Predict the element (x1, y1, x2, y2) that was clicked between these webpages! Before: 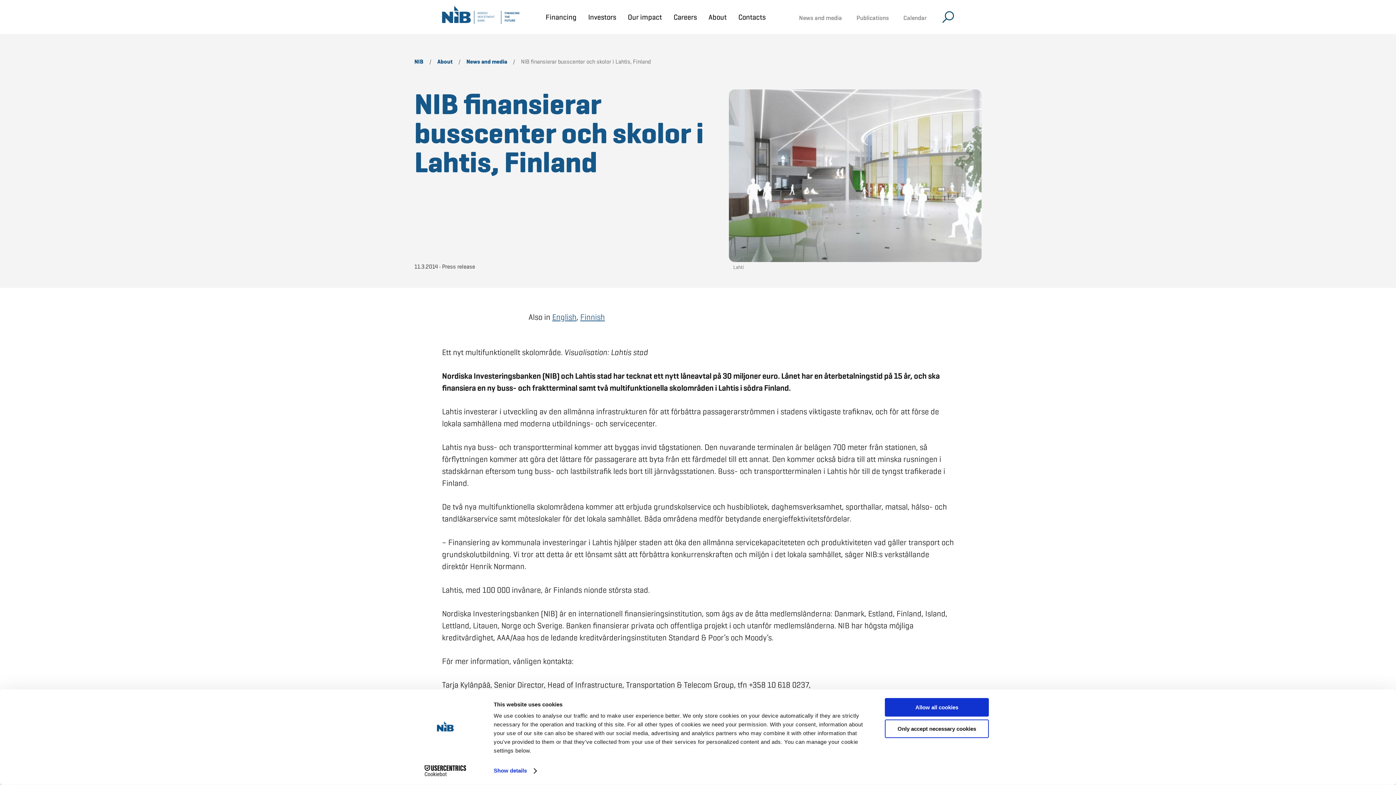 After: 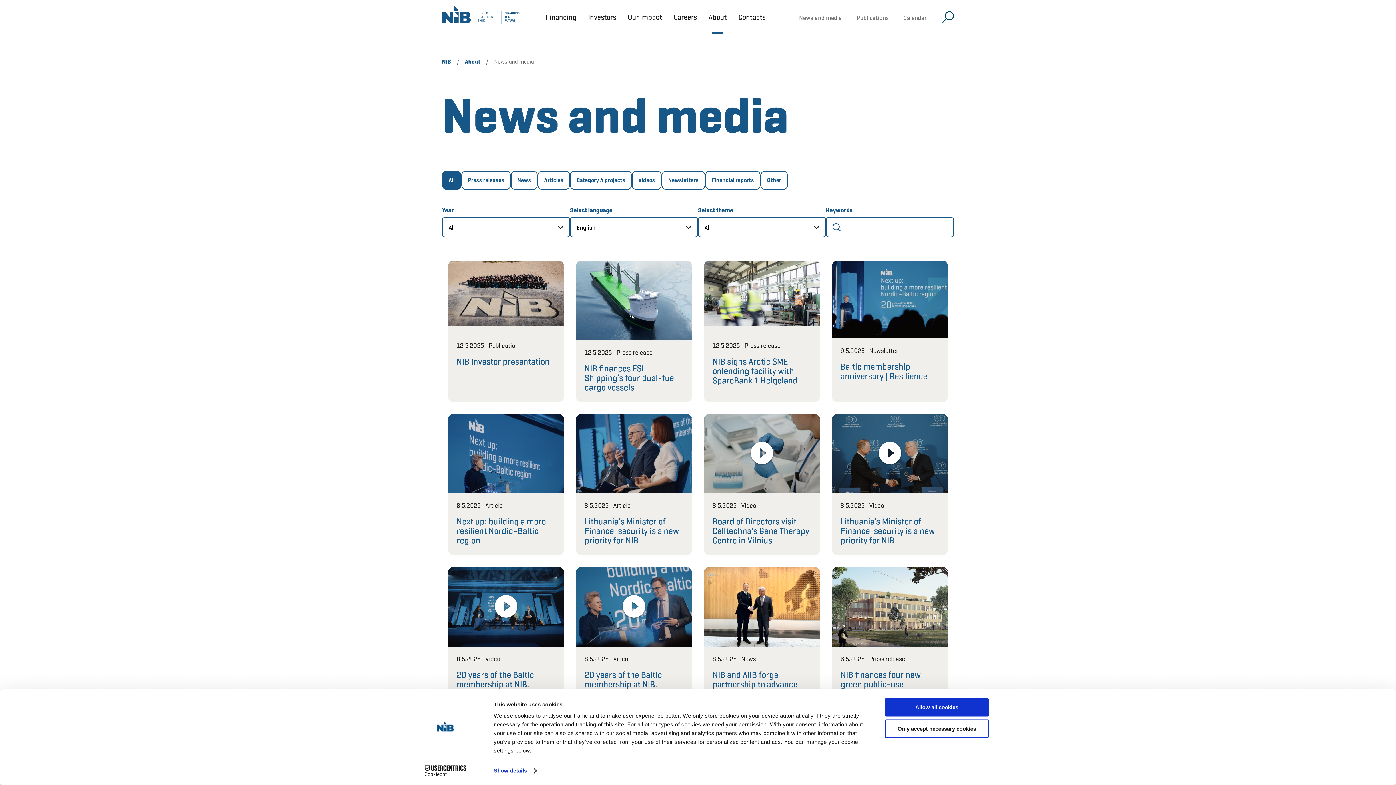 Action: label: News and media bbox: (792, 7, 849, 28)